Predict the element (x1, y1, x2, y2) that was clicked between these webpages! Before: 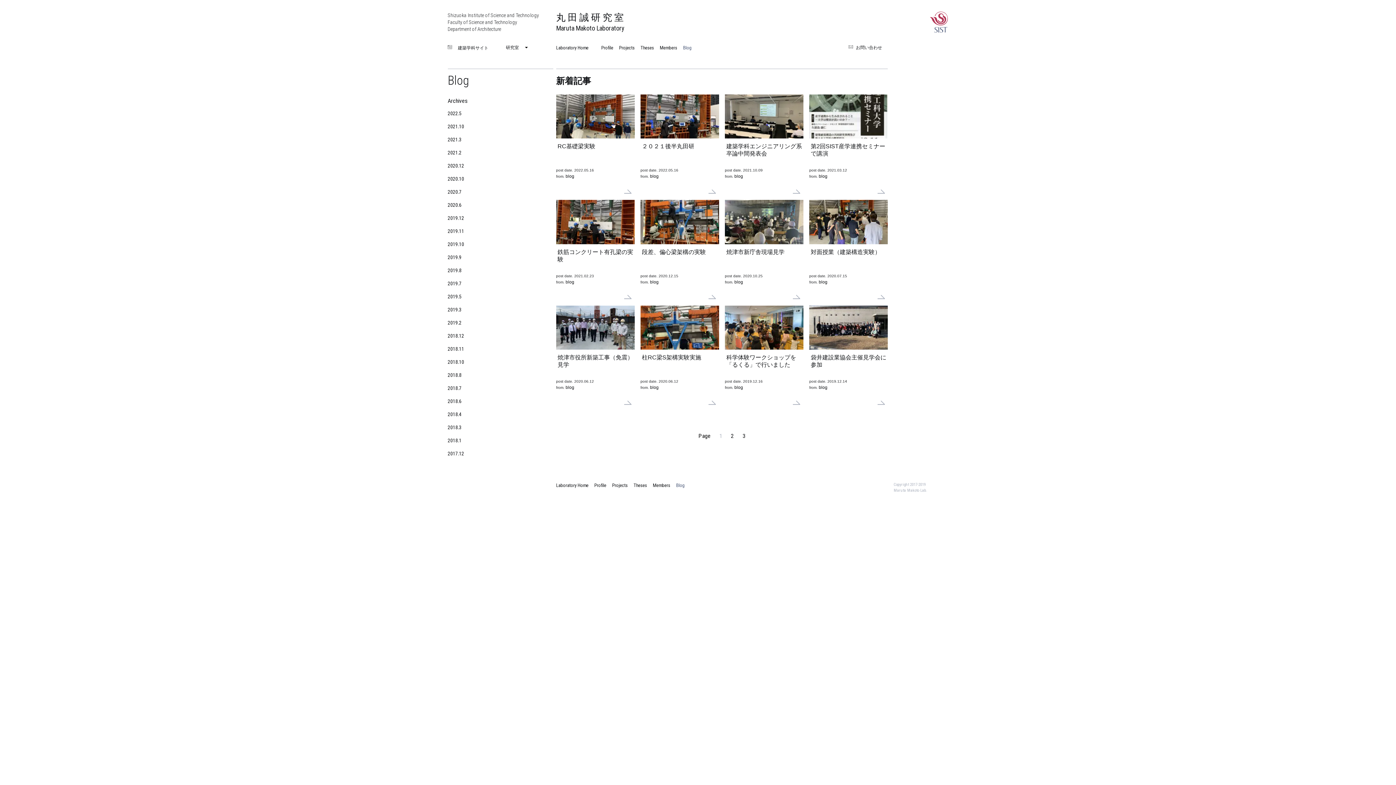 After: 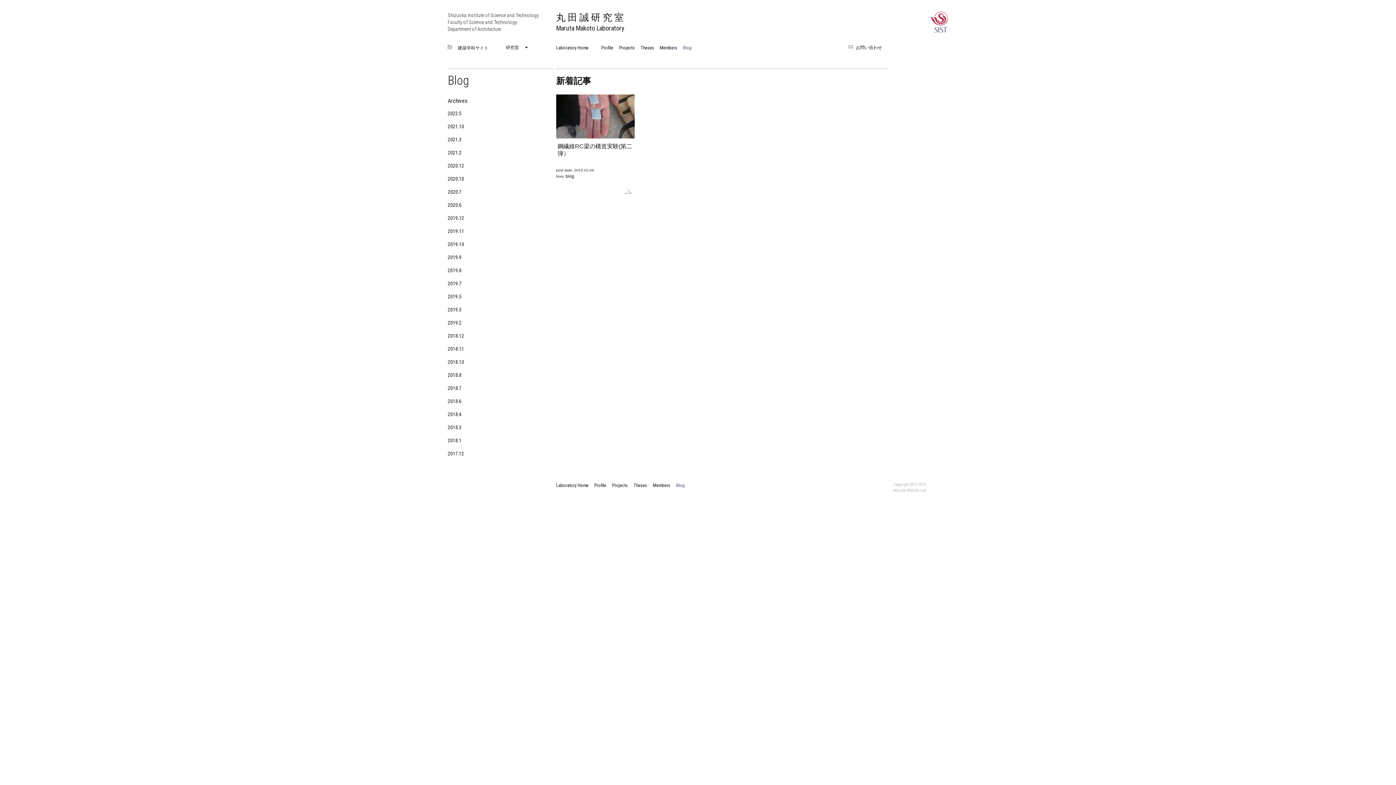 Action: bbox: (447, 320, 461, 325) label: 2019.2